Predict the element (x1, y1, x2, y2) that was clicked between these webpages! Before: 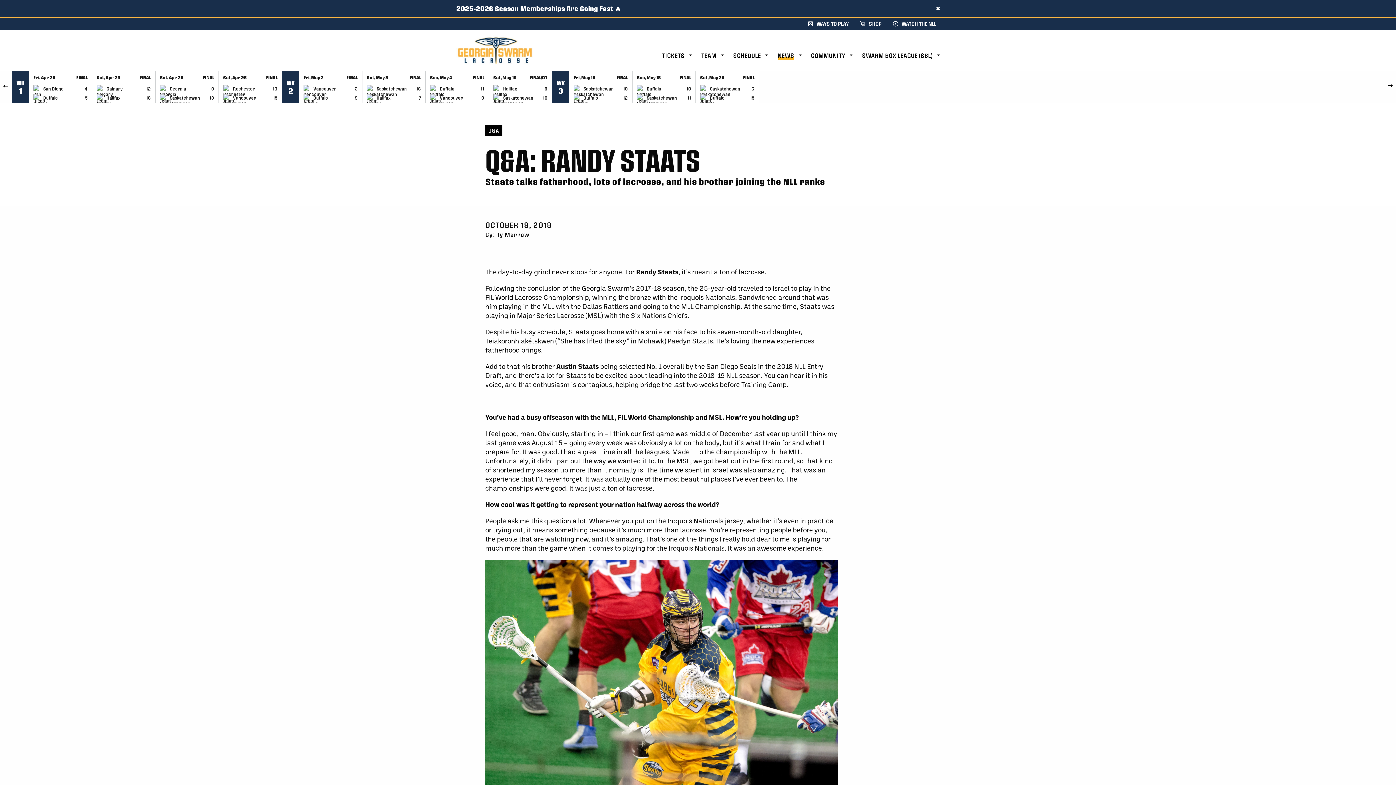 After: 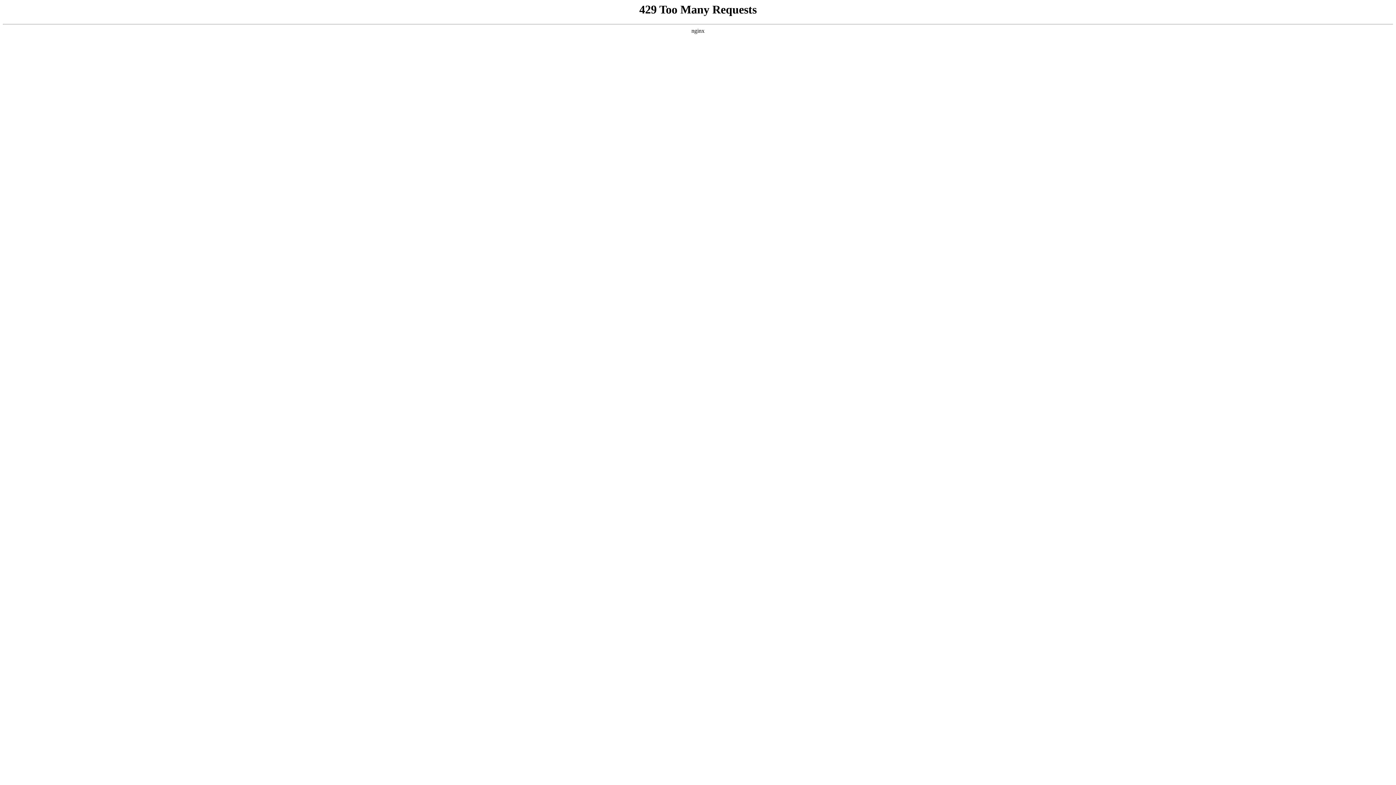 Action: label: TICKETS bbox: (662, 47, 692, 63)